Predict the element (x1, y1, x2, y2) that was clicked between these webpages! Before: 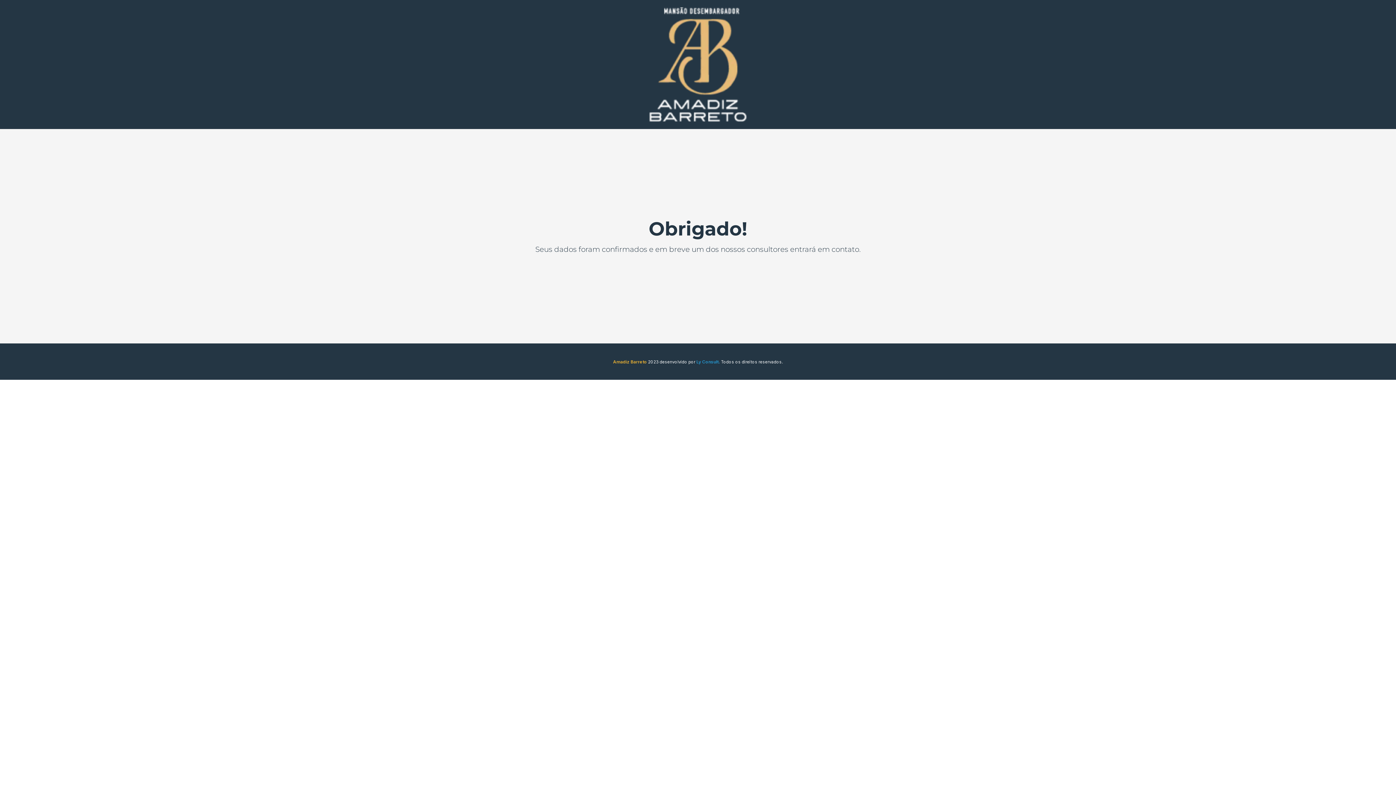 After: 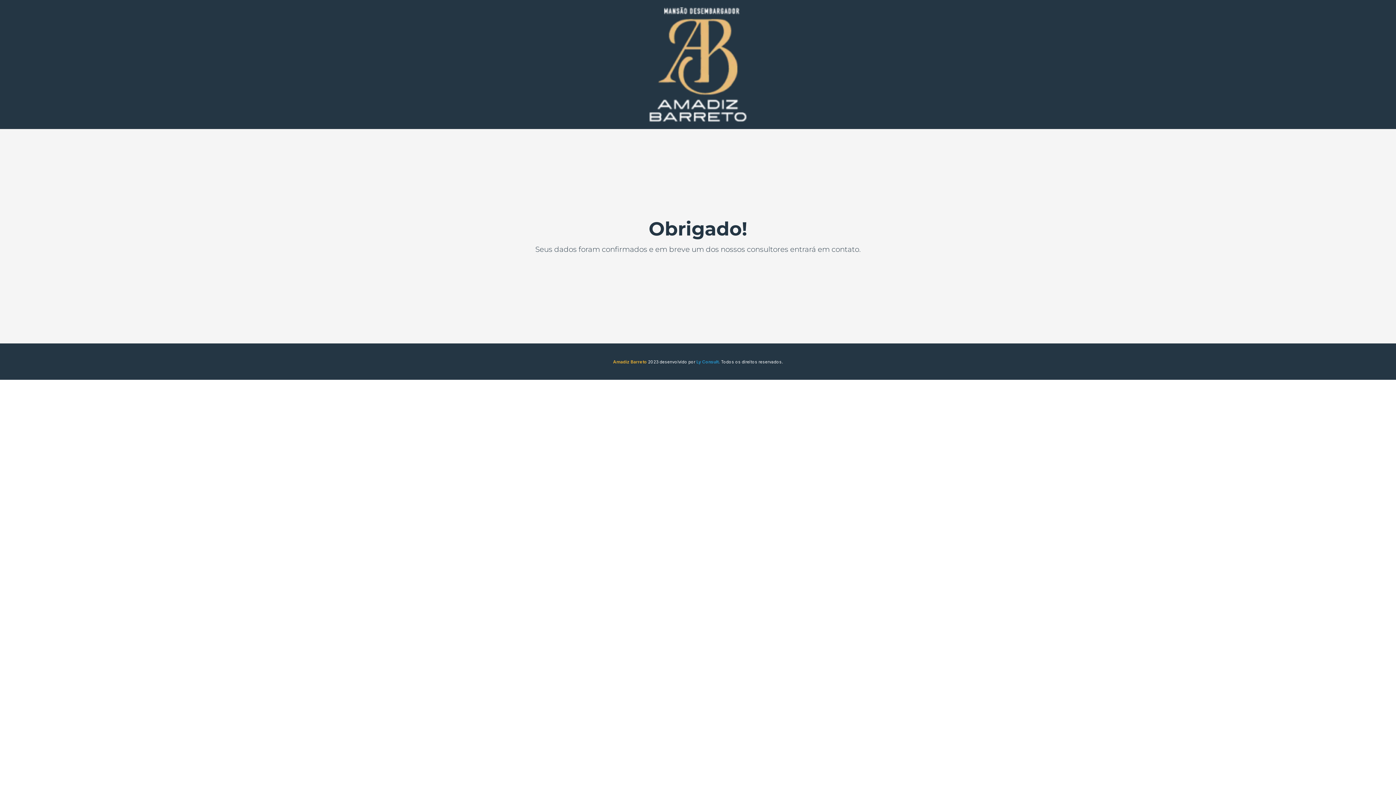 Action: label: Ly Consult.  bbox: (696, 359, 721, 364)